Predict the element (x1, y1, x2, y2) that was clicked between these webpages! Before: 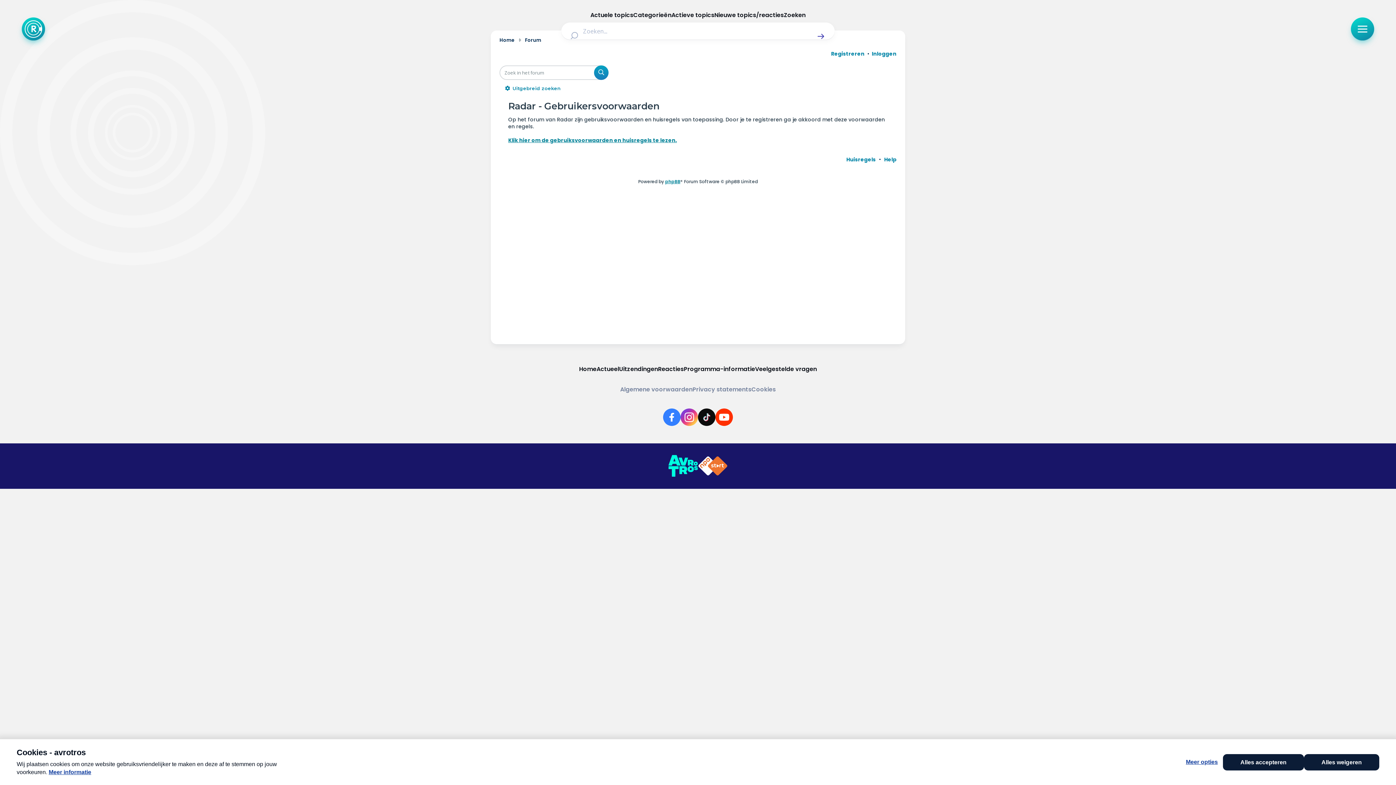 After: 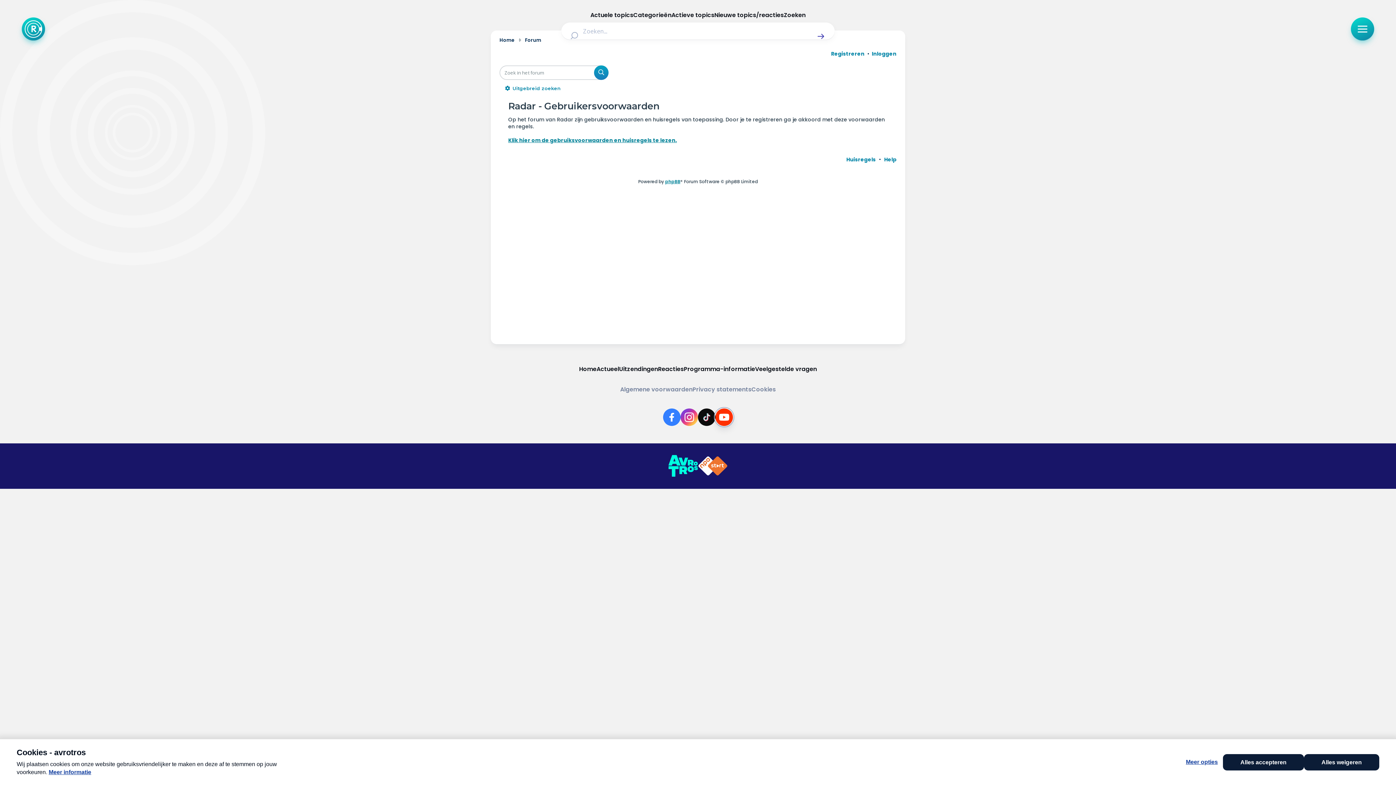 Action: label: Link naar YouTube bbox: (715, 408, 733, 426)